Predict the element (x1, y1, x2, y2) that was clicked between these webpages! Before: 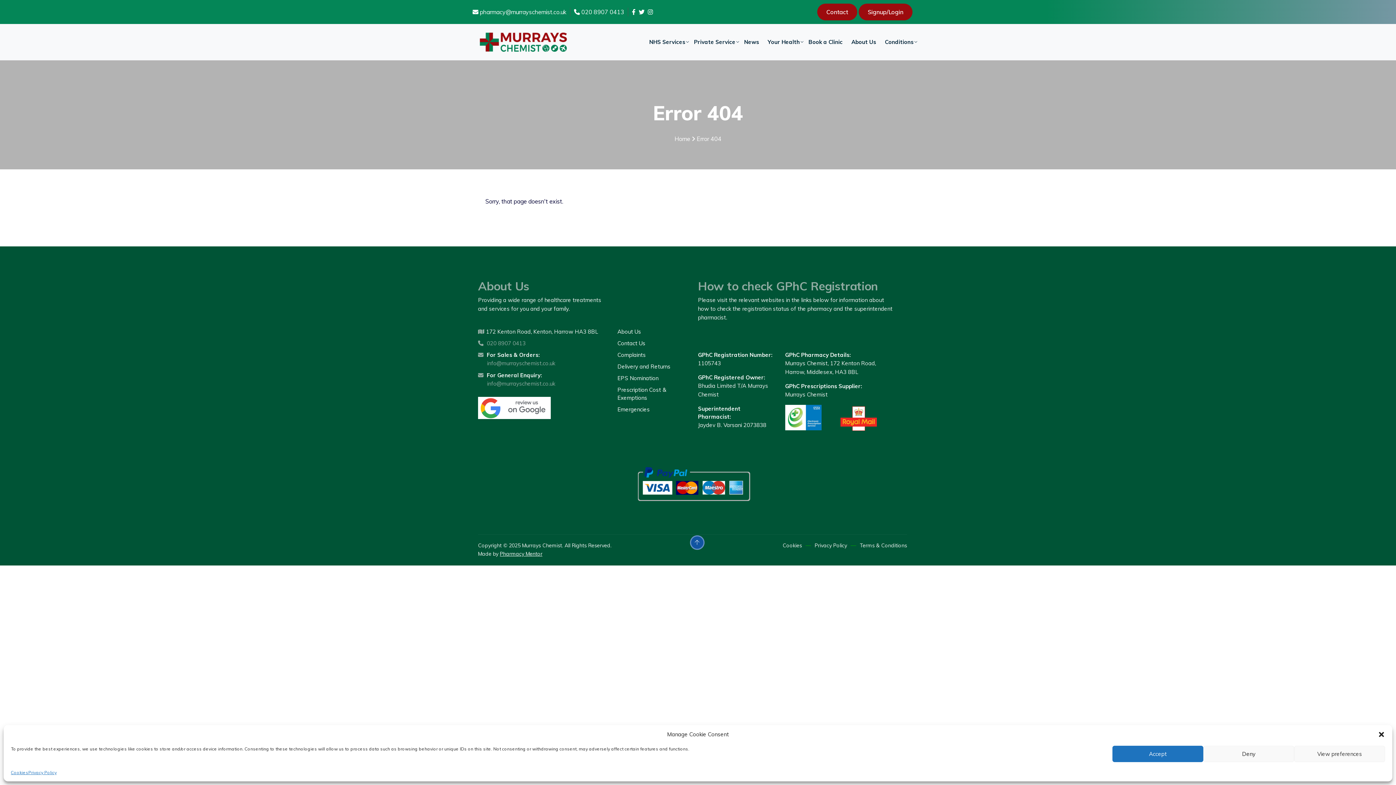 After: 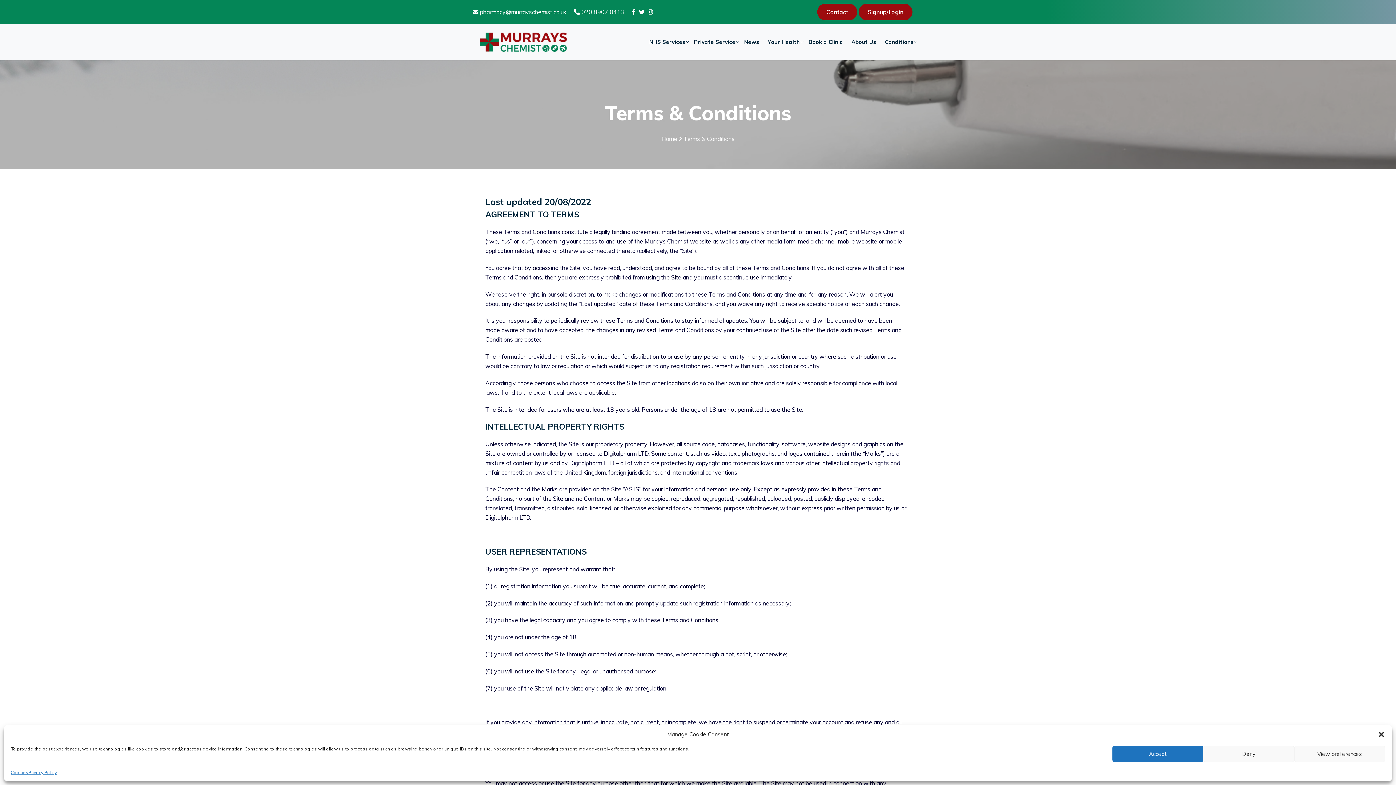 Action: bbox: (860, 542, 907, 549) label: Terms & Conditions